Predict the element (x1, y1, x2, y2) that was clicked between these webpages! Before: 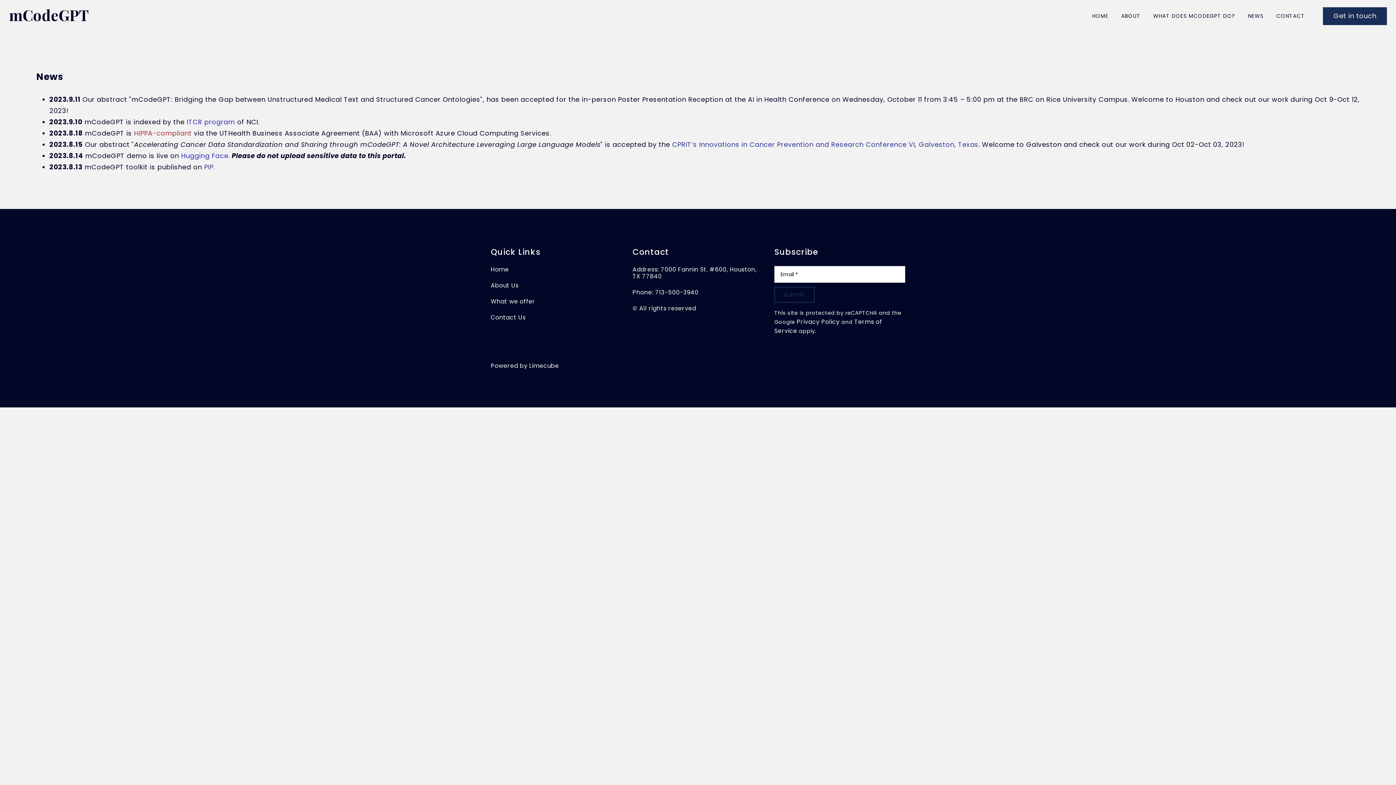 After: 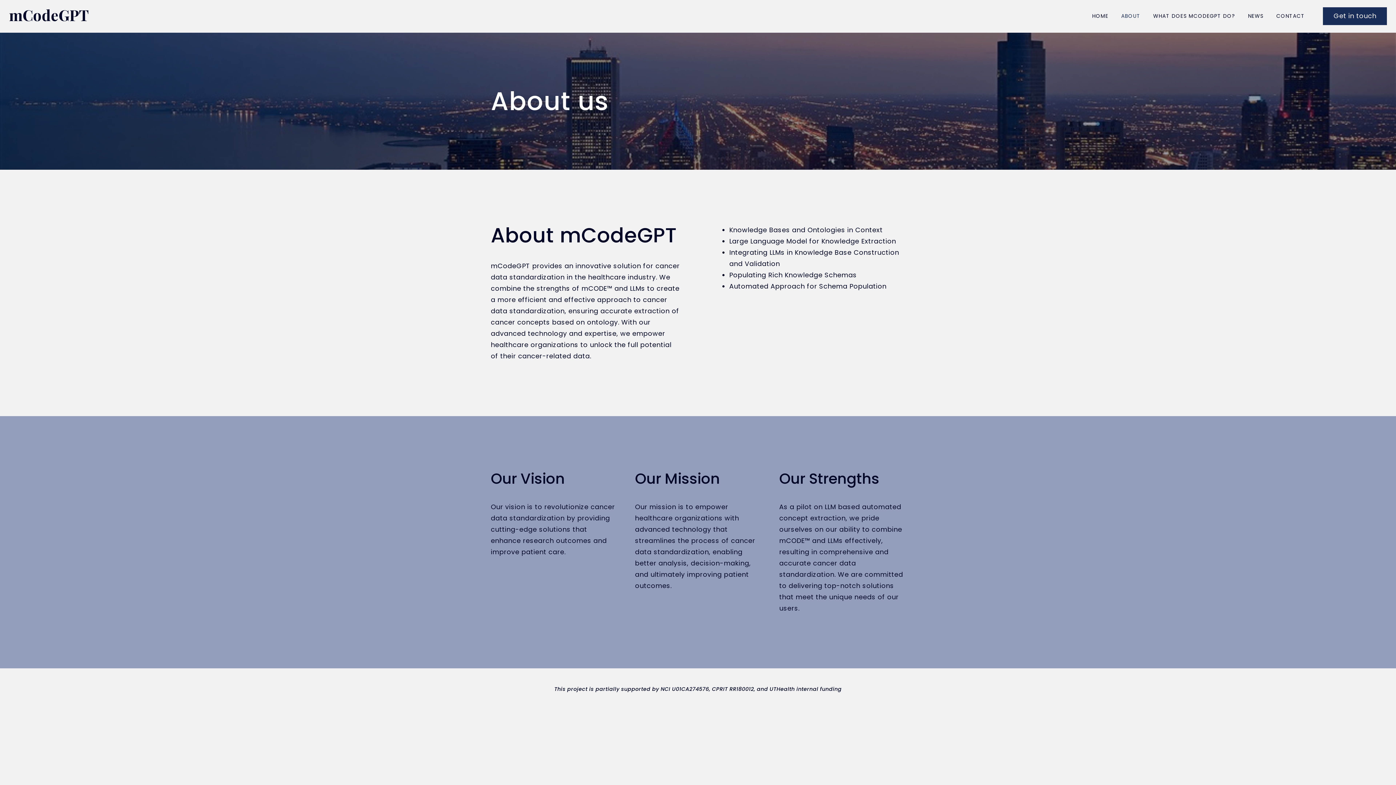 Action: label: ABOUT bbox: (1116, 8, 1146, 24)